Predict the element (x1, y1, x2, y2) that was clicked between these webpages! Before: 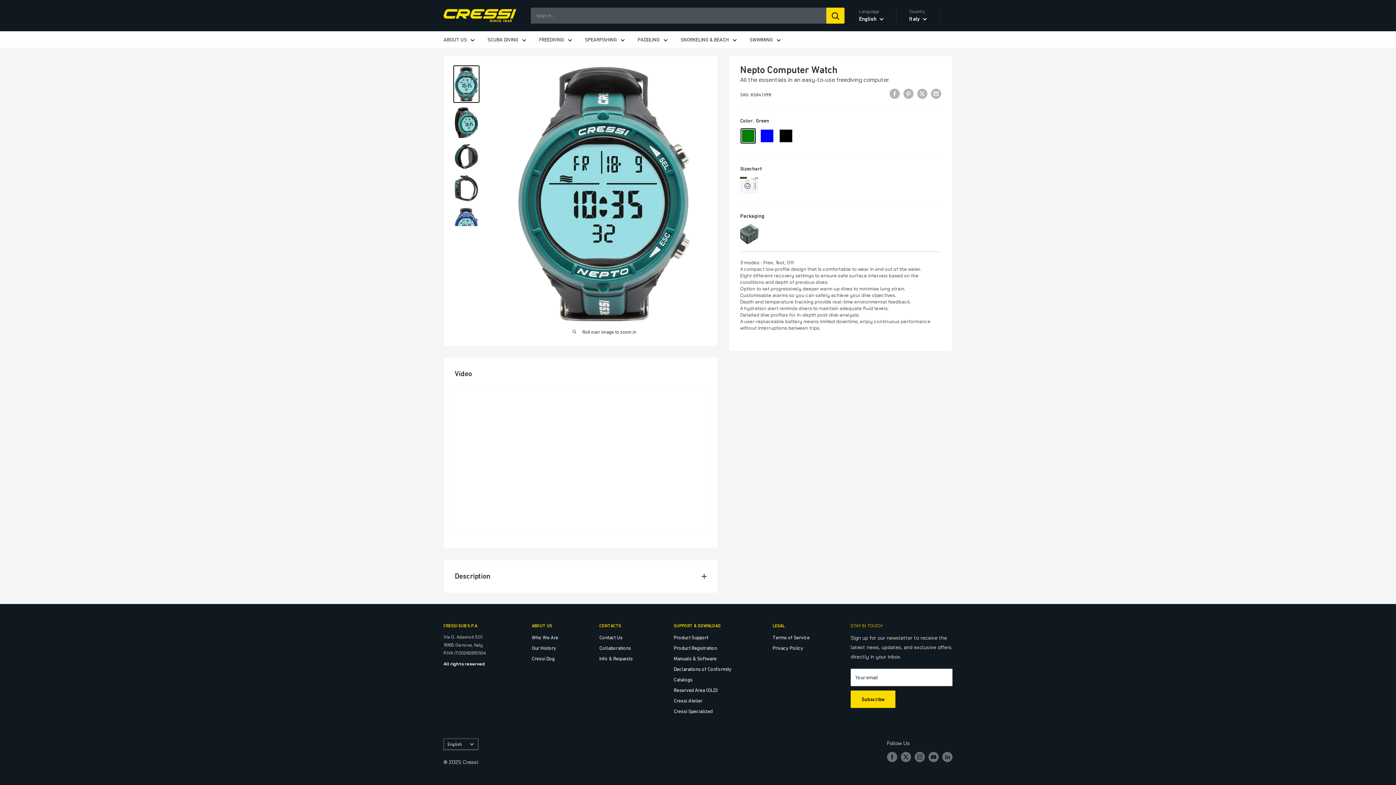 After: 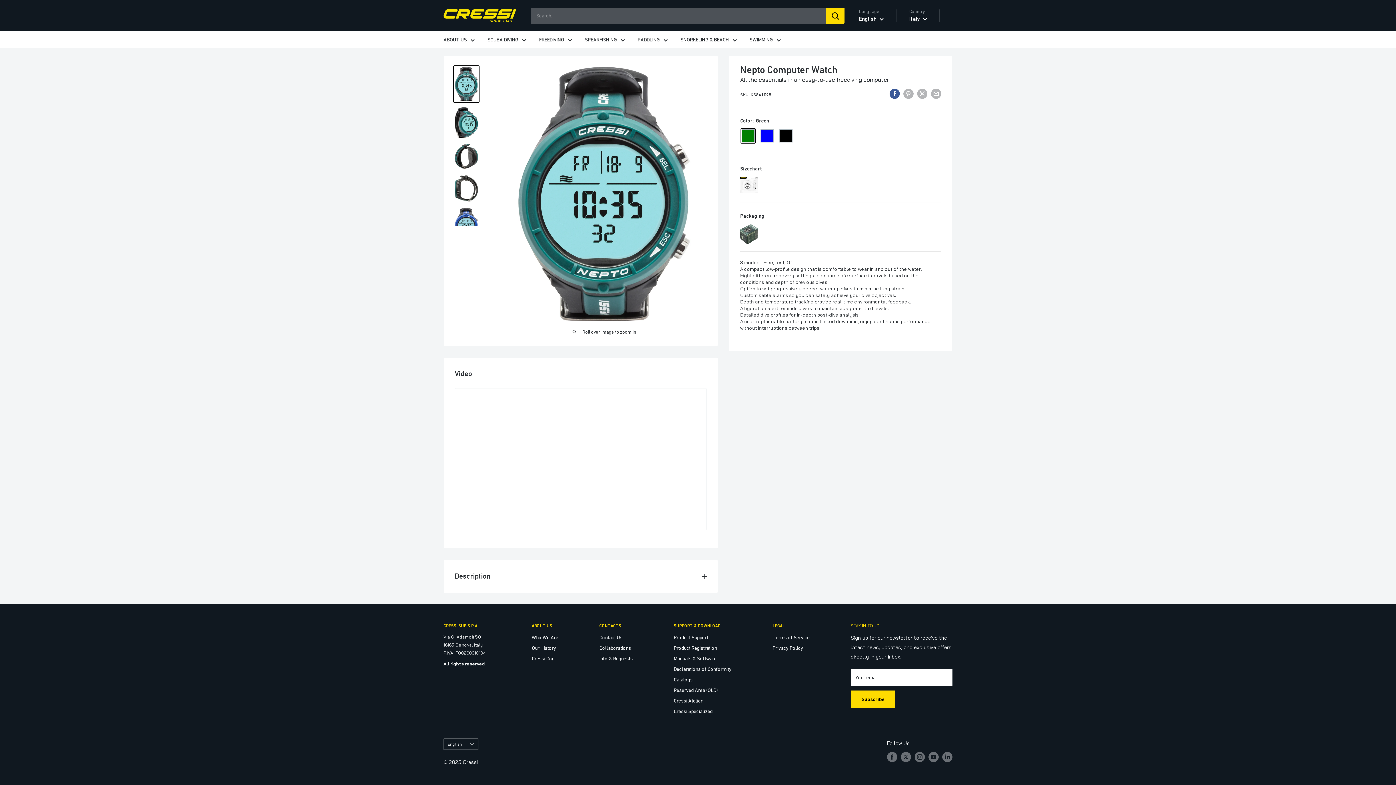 Action: bbox: (889, 88, 900, 98) label: Share on Facebook